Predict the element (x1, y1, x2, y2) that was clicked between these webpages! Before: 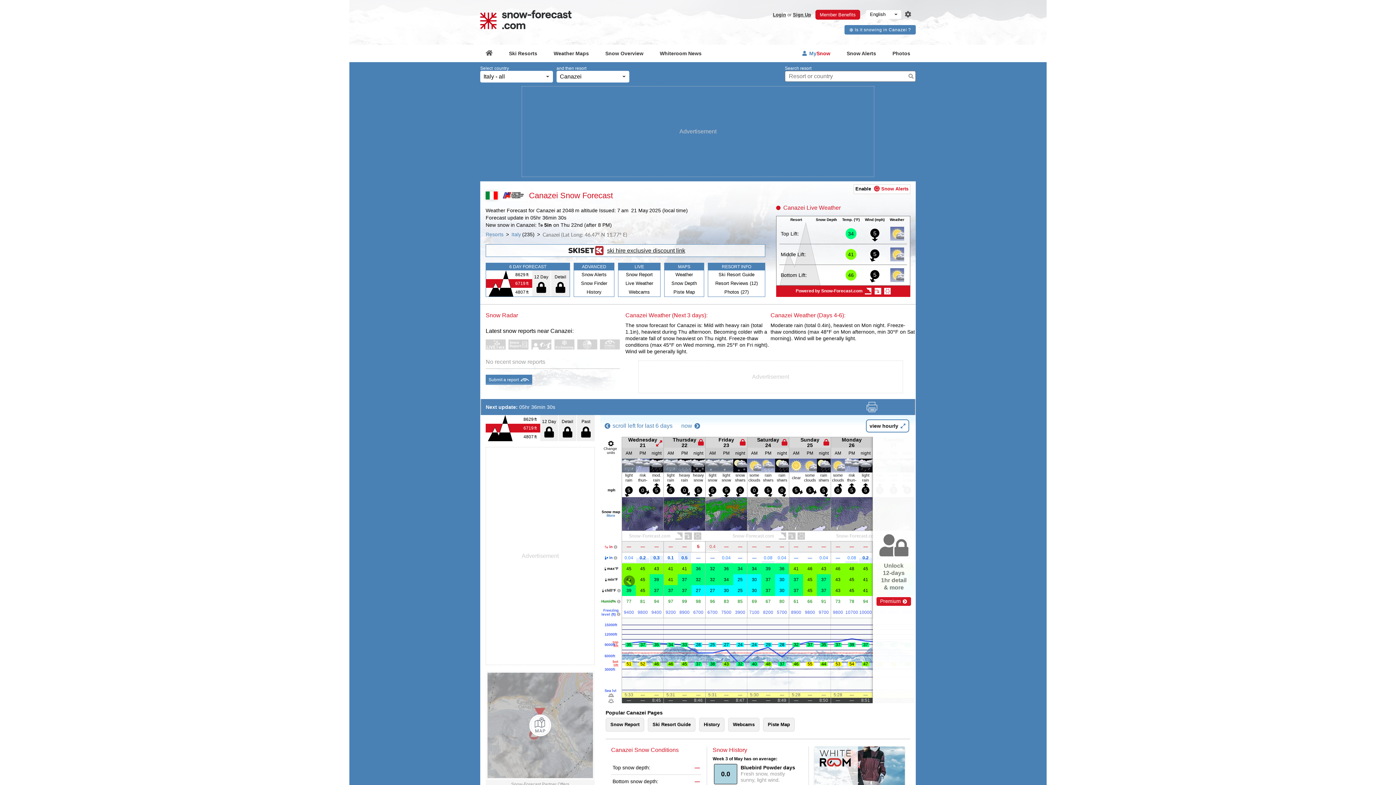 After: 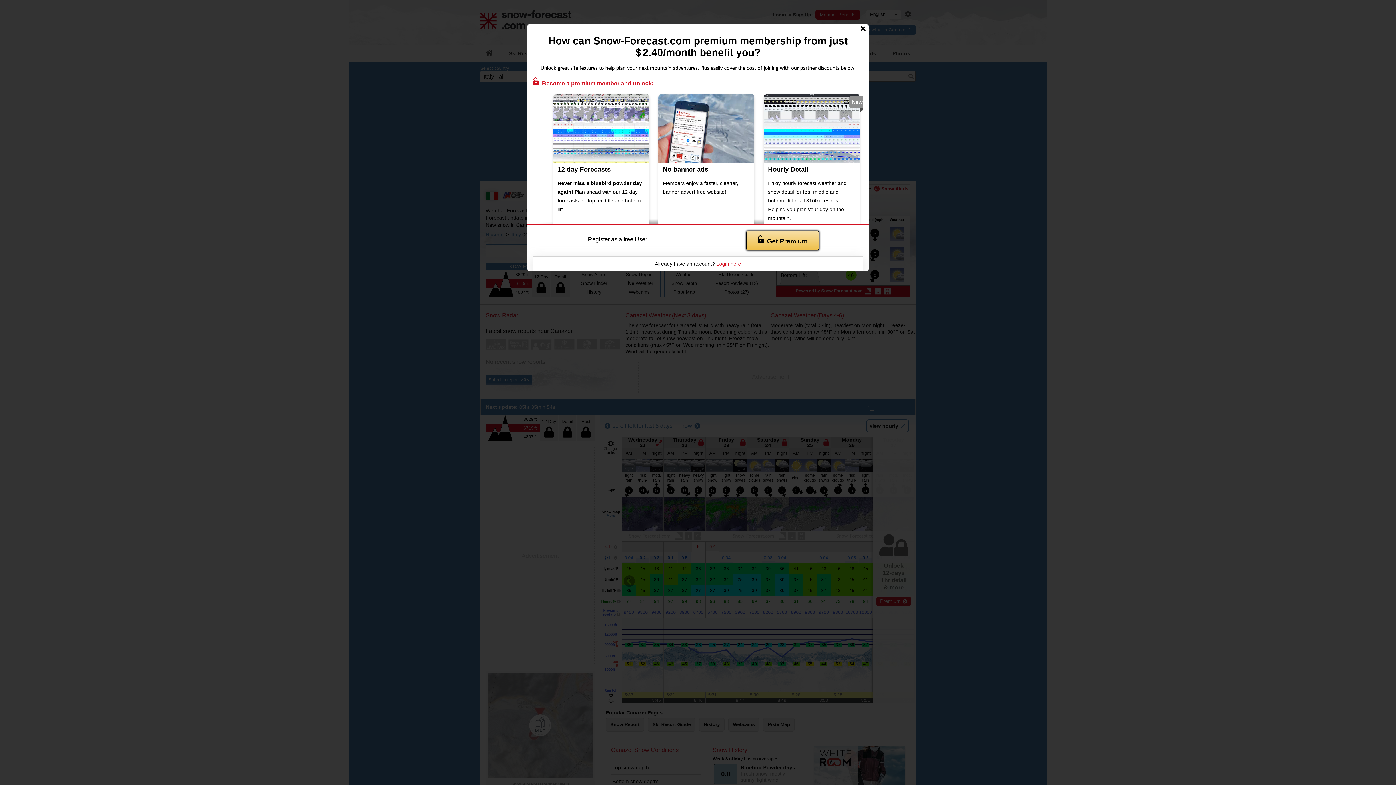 Action: label: 12 Day bbox: (540, 415, 558, 441)